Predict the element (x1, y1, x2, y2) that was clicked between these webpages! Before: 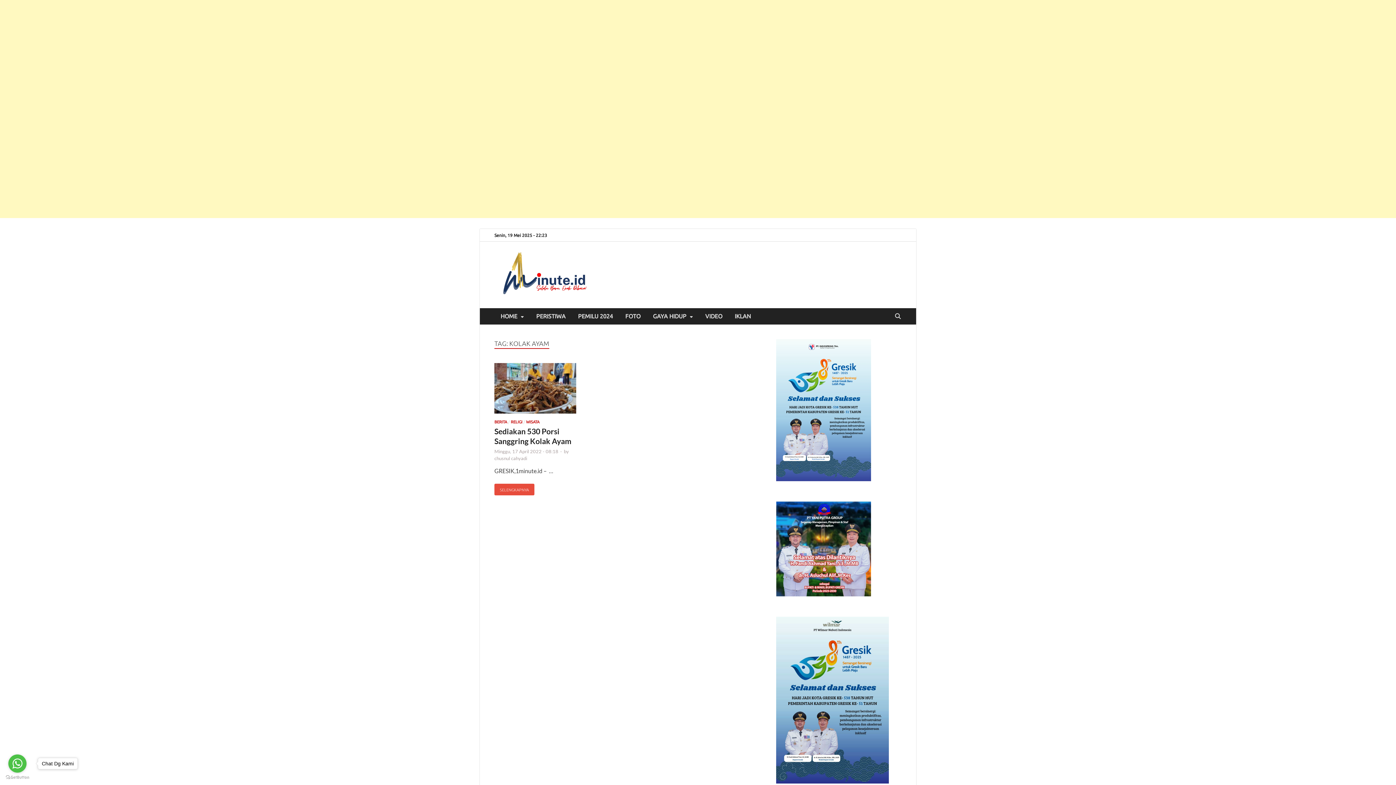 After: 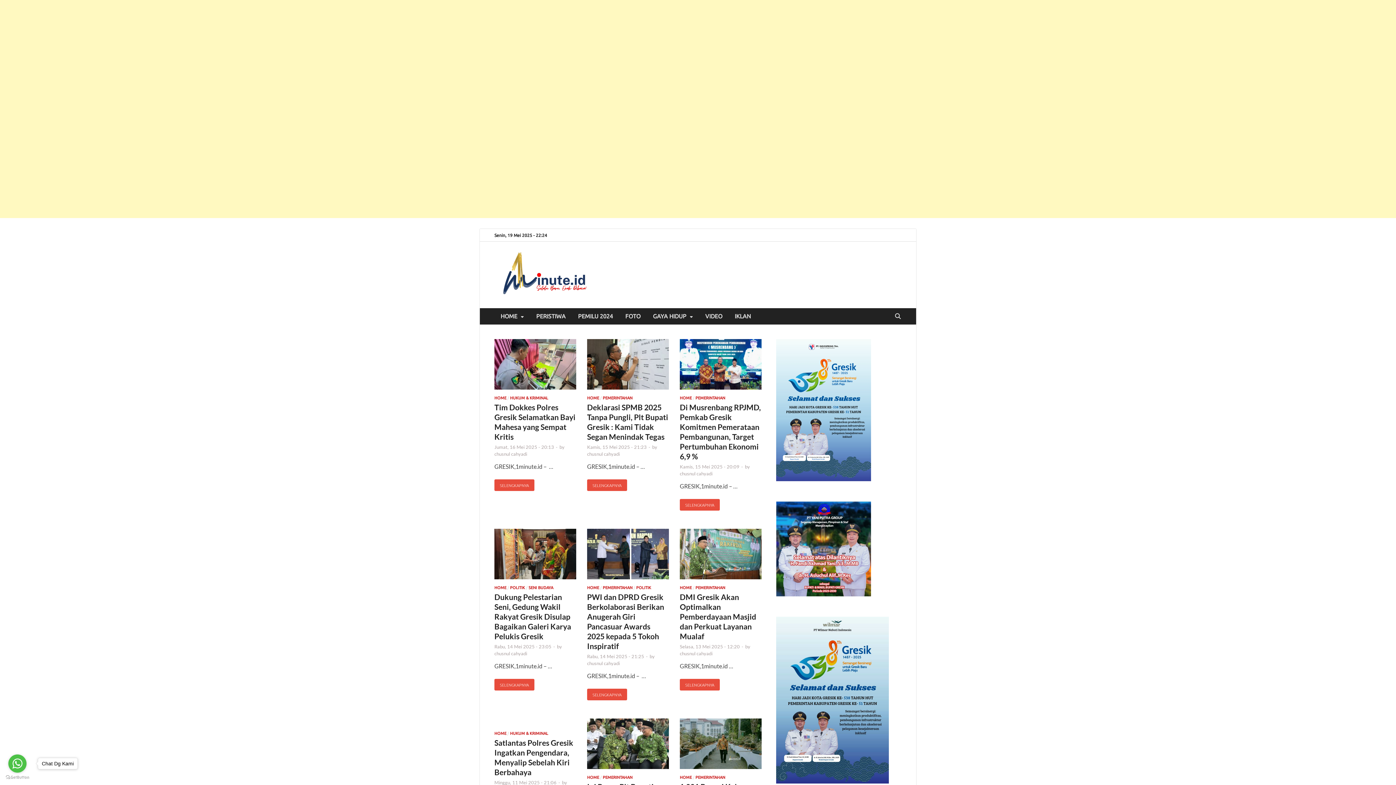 Action: bbox: (494, 290, 595, 297)